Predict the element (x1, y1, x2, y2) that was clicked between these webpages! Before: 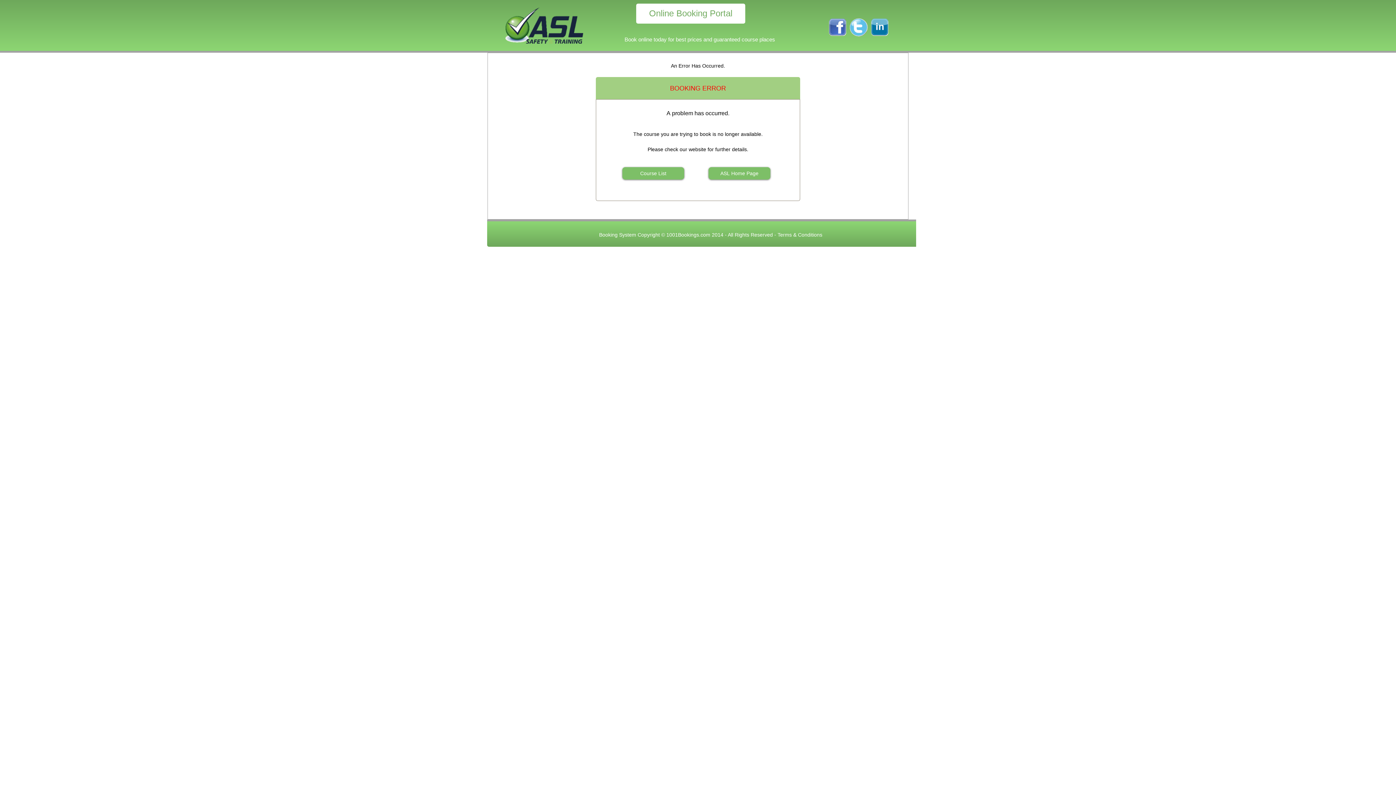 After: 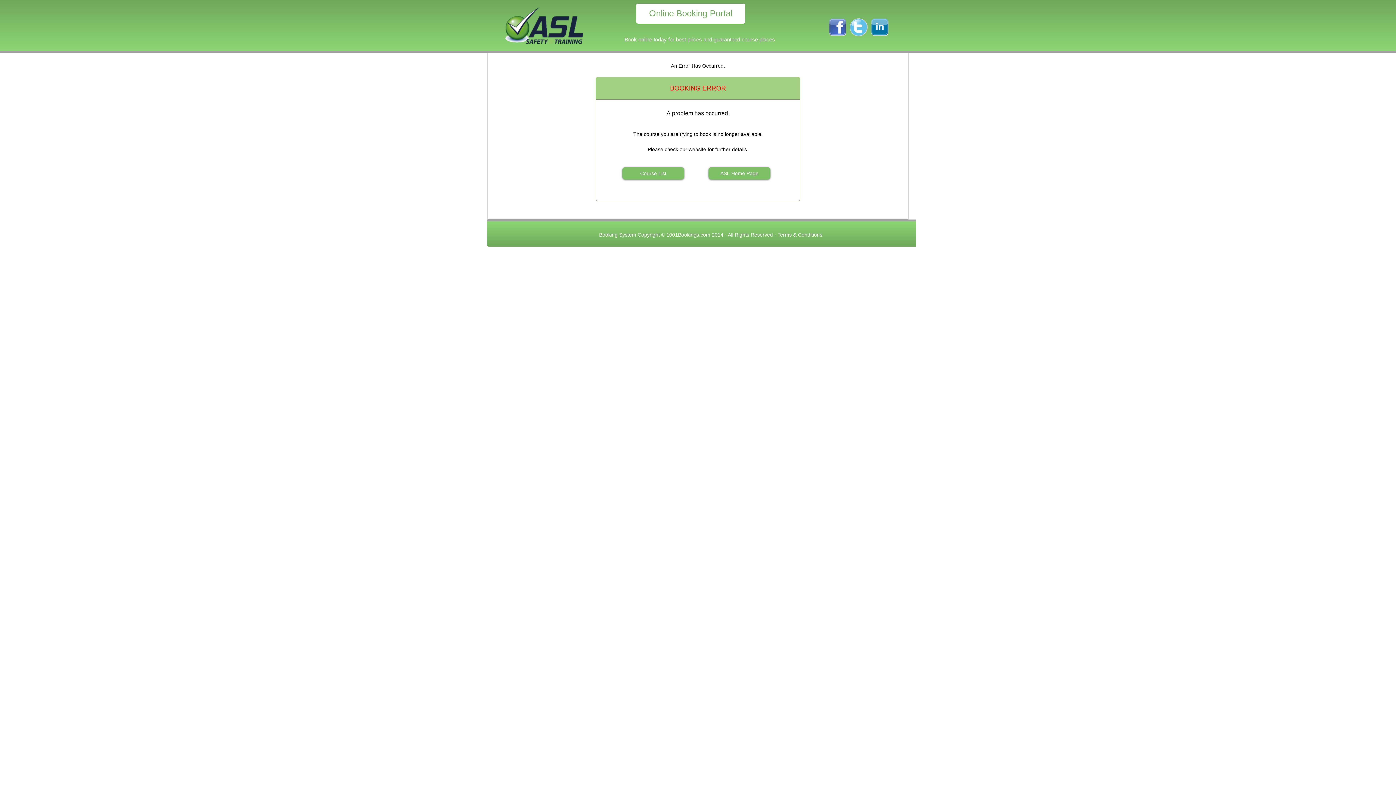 Action: bbox: (870, 32, 890, 37)